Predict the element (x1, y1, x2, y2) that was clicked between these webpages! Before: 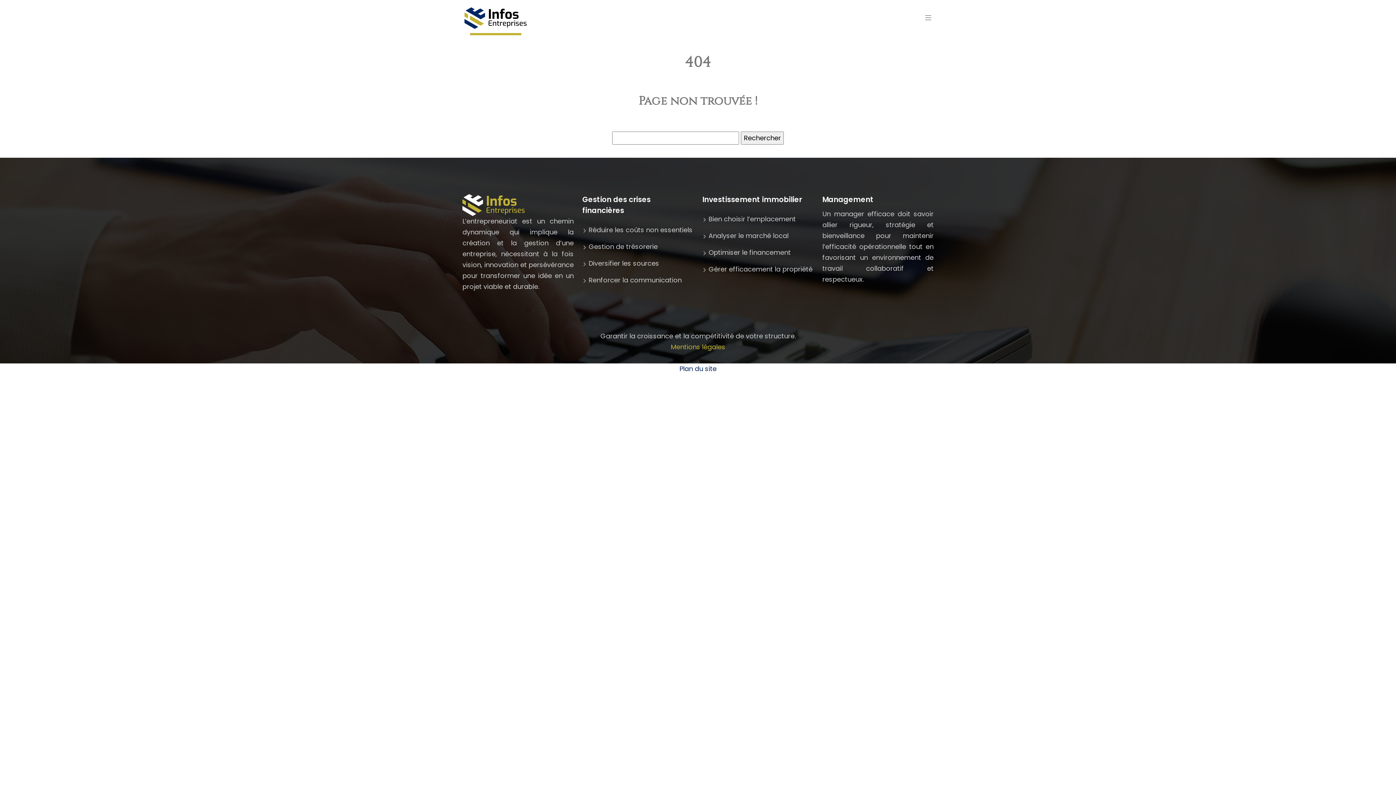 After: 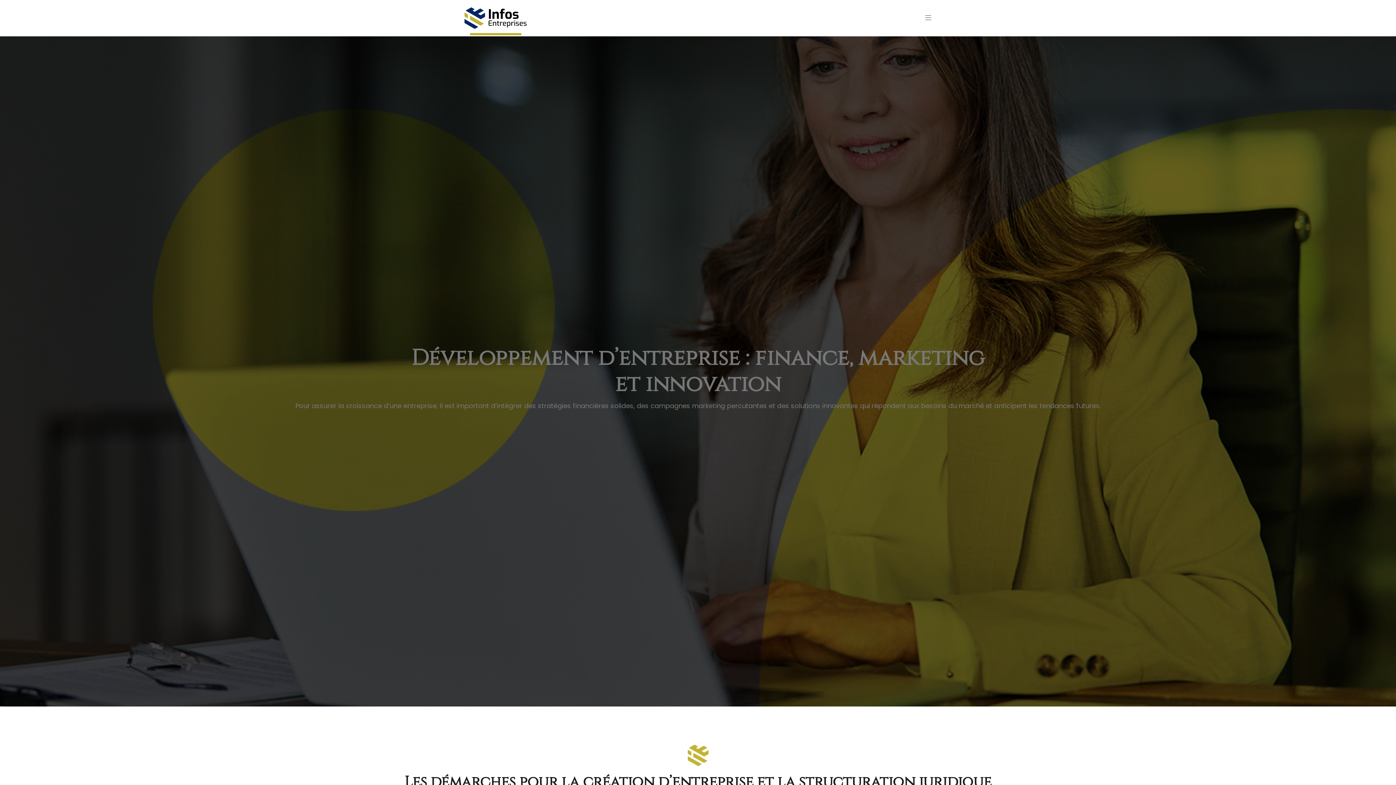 Action: bbox: (463, 2, 528, 33)